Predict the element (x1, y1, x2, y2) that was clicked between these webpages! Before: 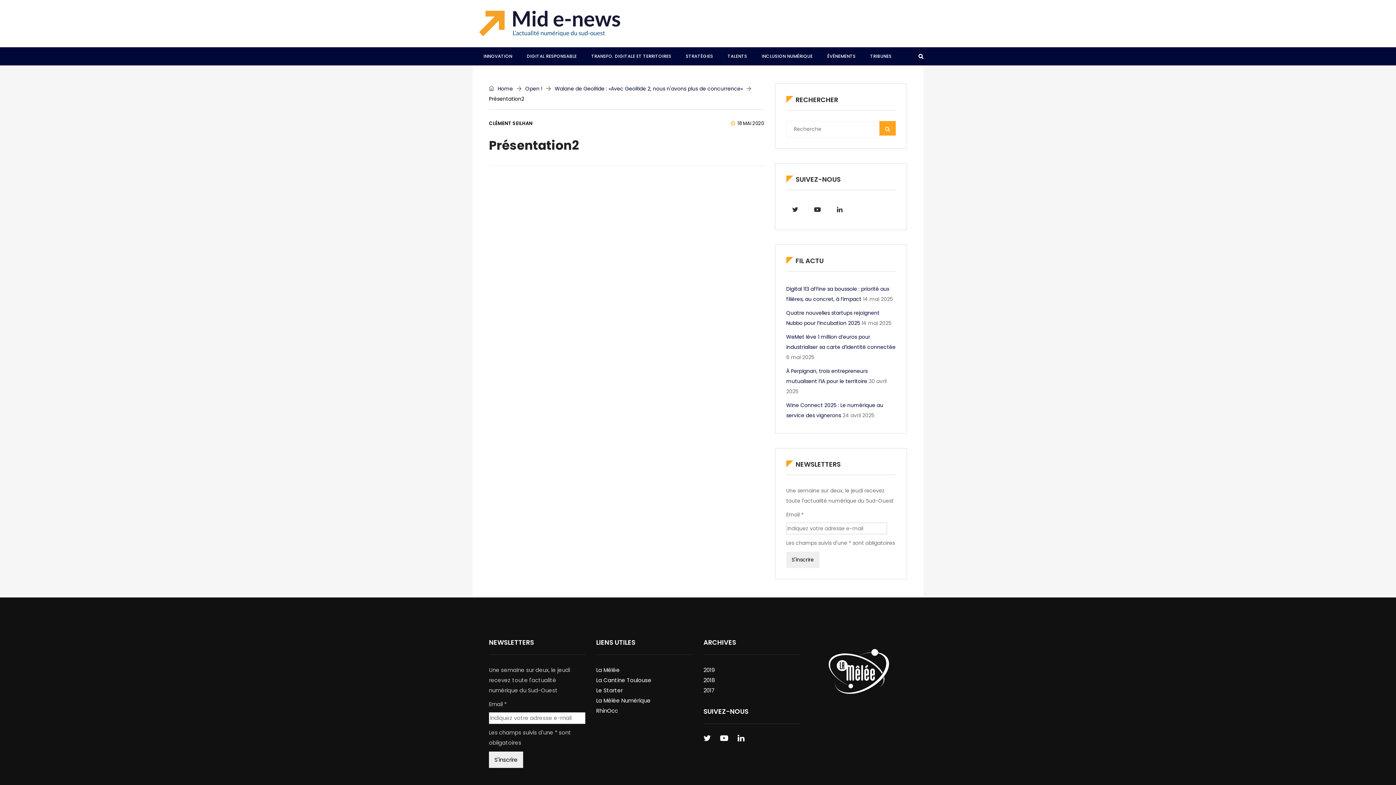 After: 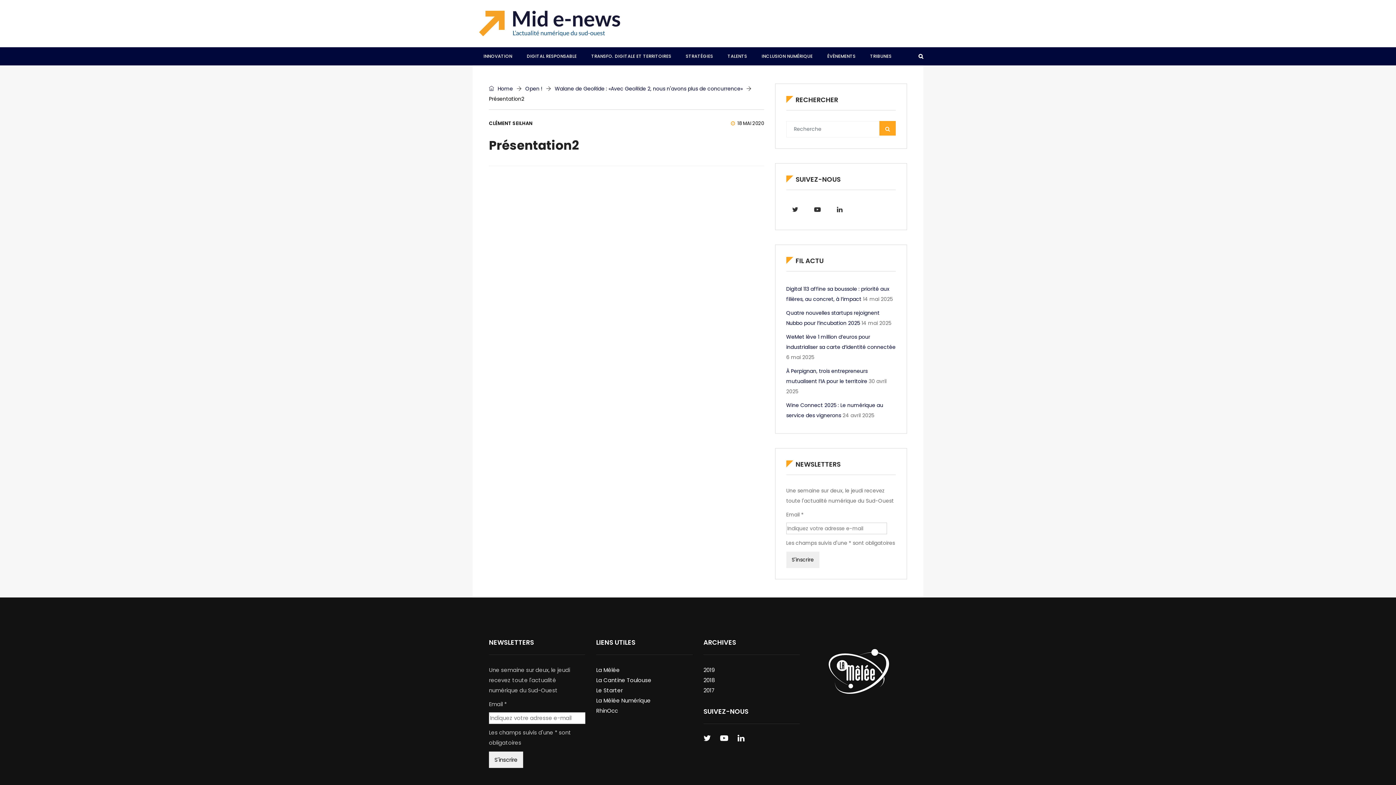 Action: bbox: (808, 200, 826, 218)